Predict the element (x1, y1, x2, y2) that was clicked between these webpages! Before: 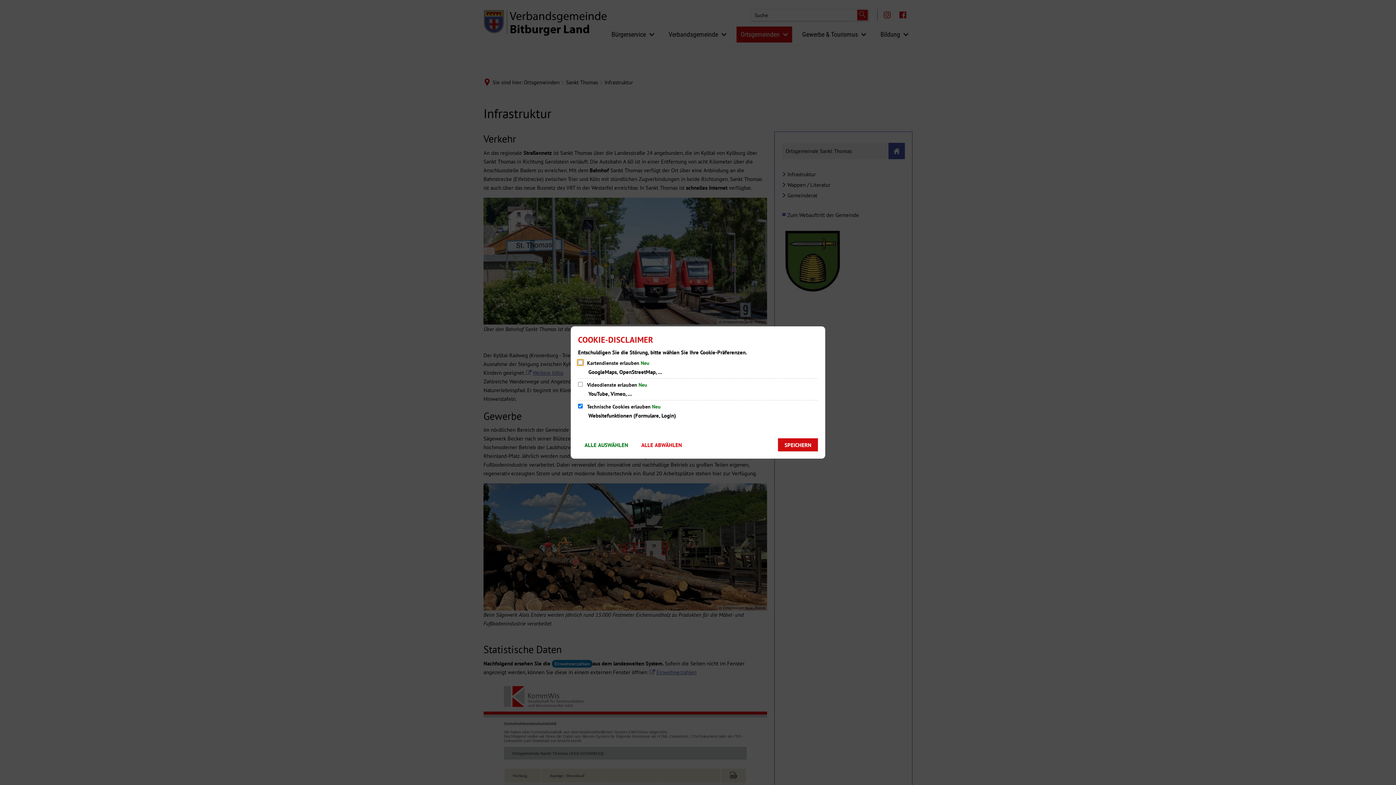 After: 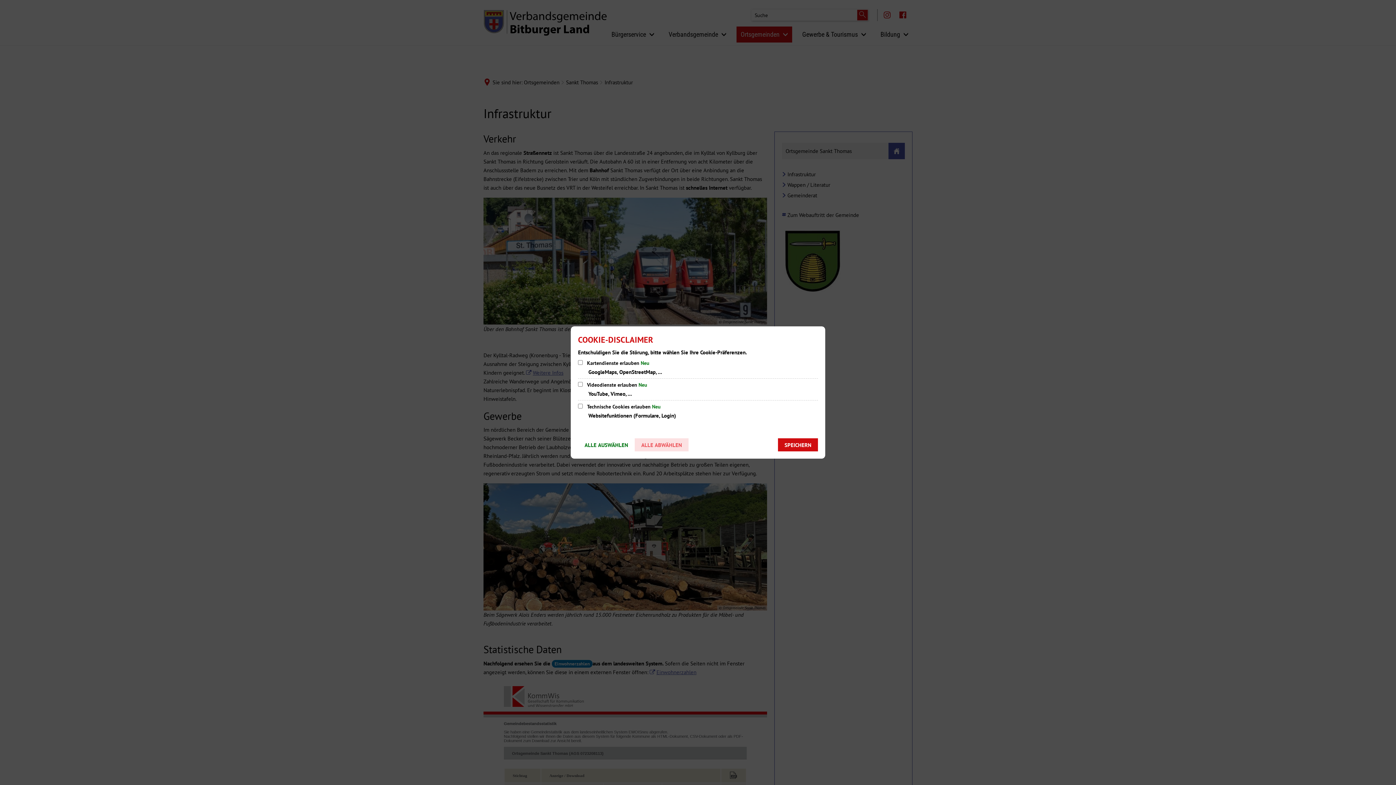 Action: label: ALLE ABWÄHLEN bbox: (634, 438, 688, 451)